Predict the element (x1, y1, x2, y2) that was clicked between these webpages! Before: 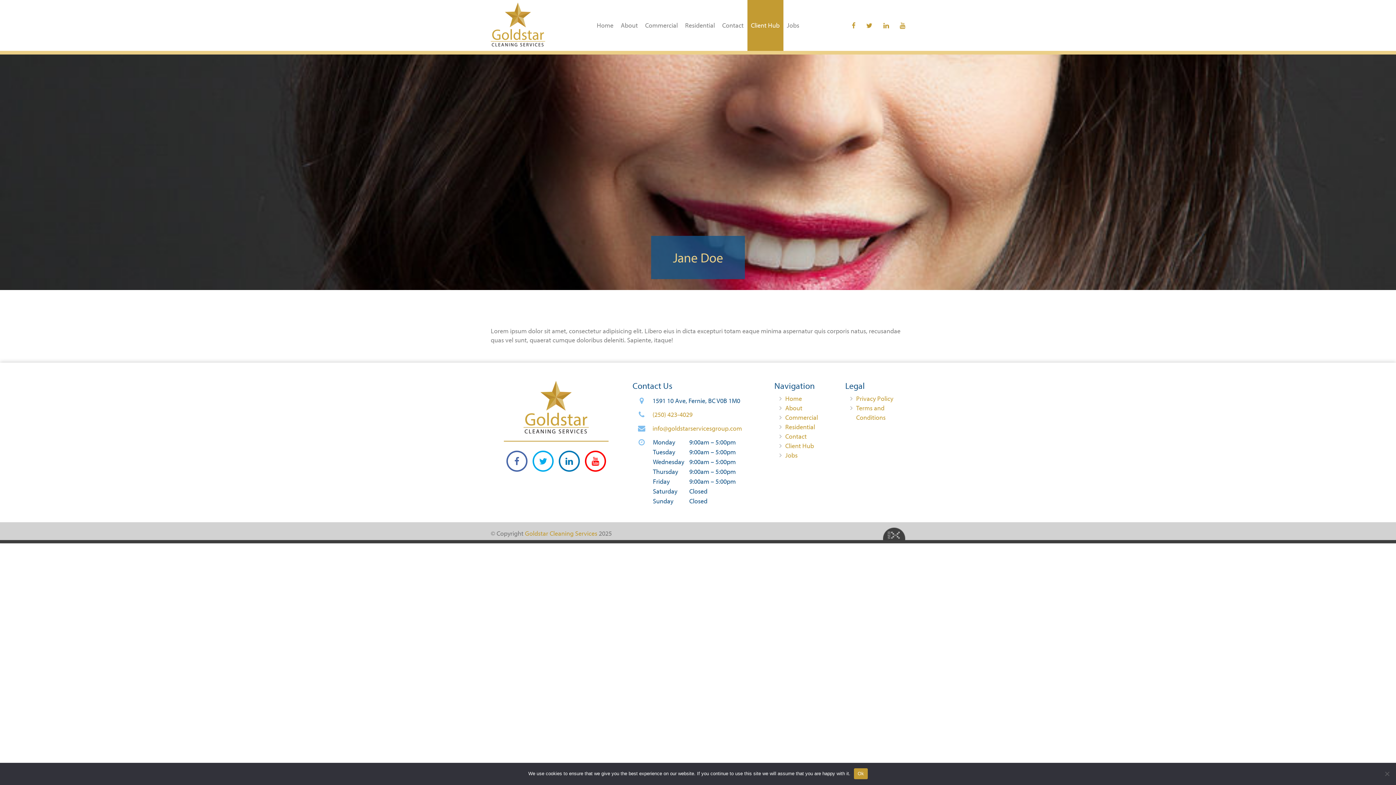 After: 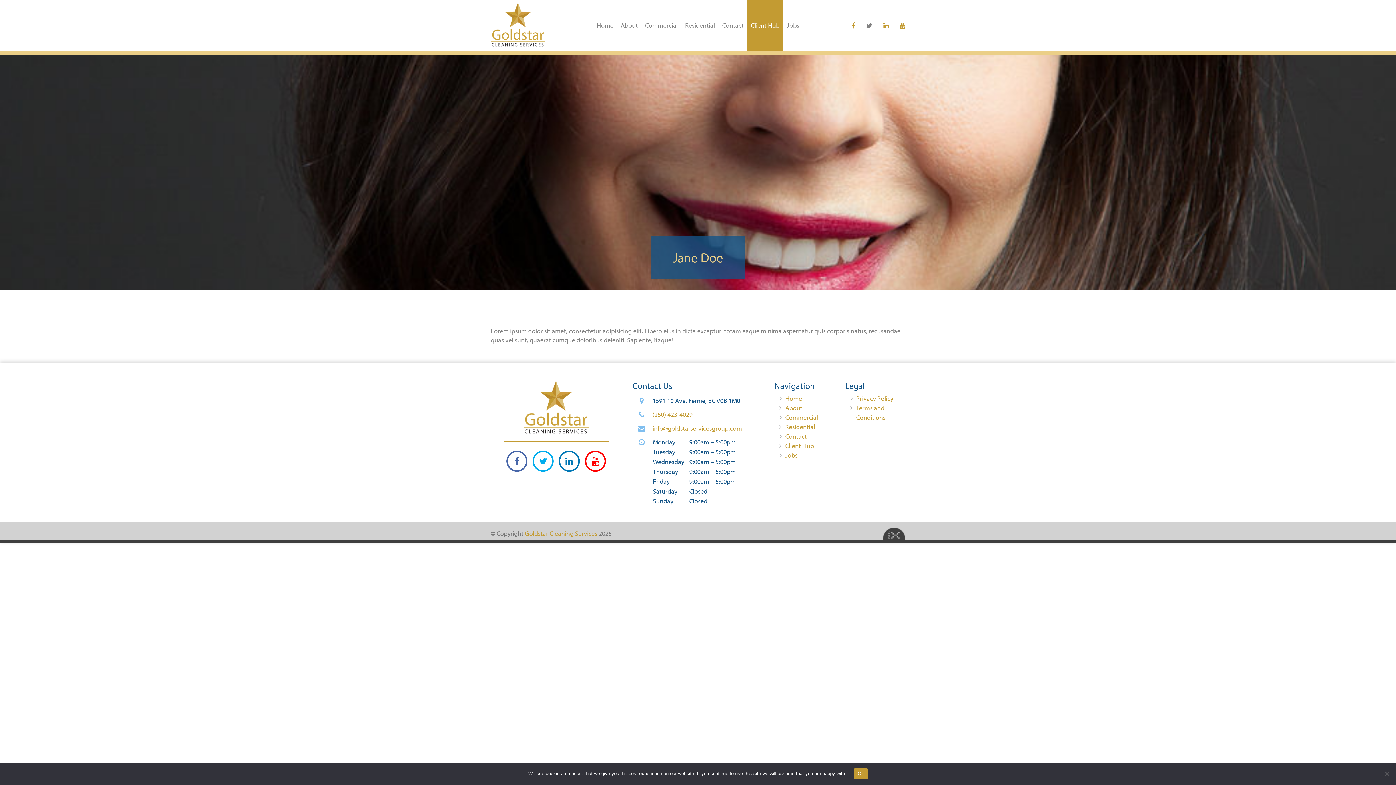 Action: bbox: (861, 0, 878, 30)